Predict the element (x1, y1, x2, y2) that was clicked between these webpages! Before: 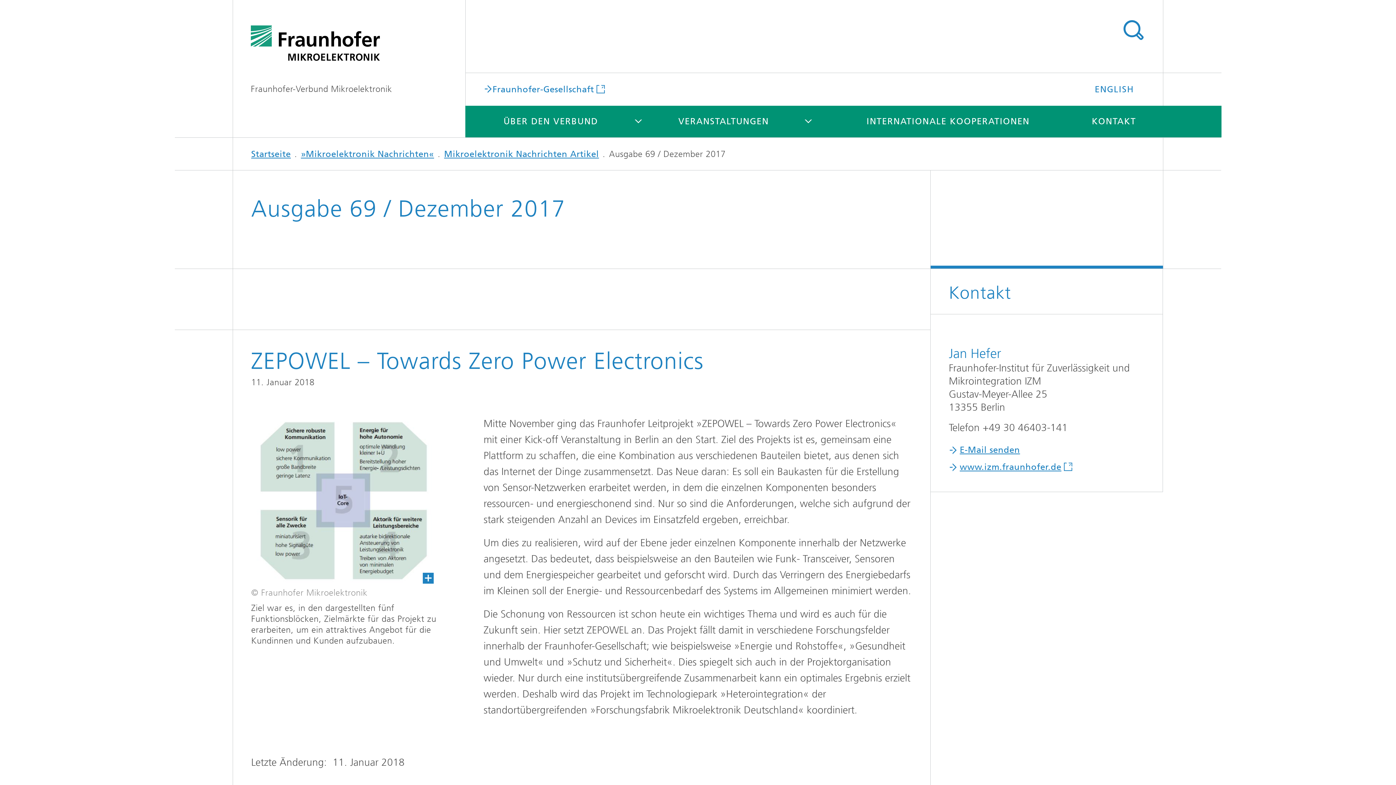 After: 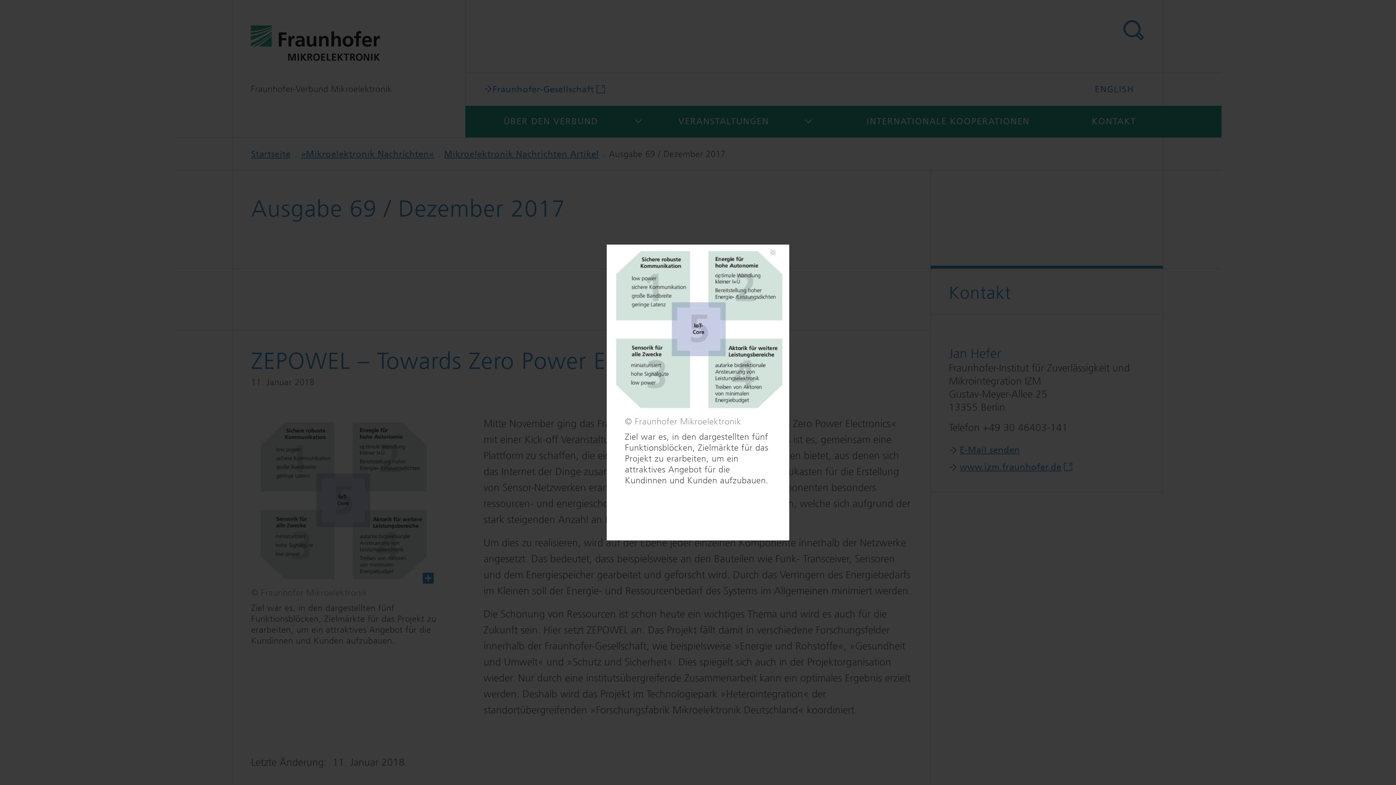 Action: bbox: (251, 416, 433, 584)